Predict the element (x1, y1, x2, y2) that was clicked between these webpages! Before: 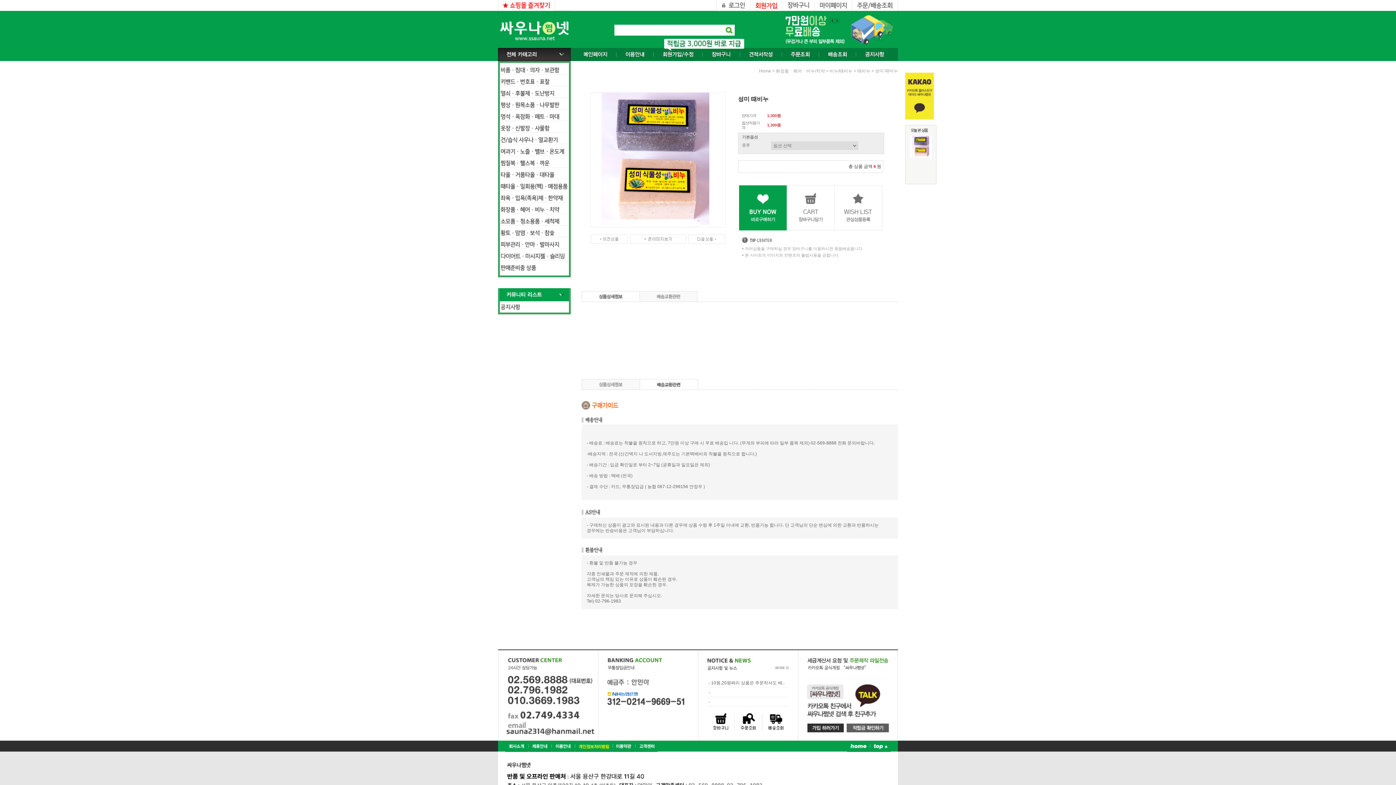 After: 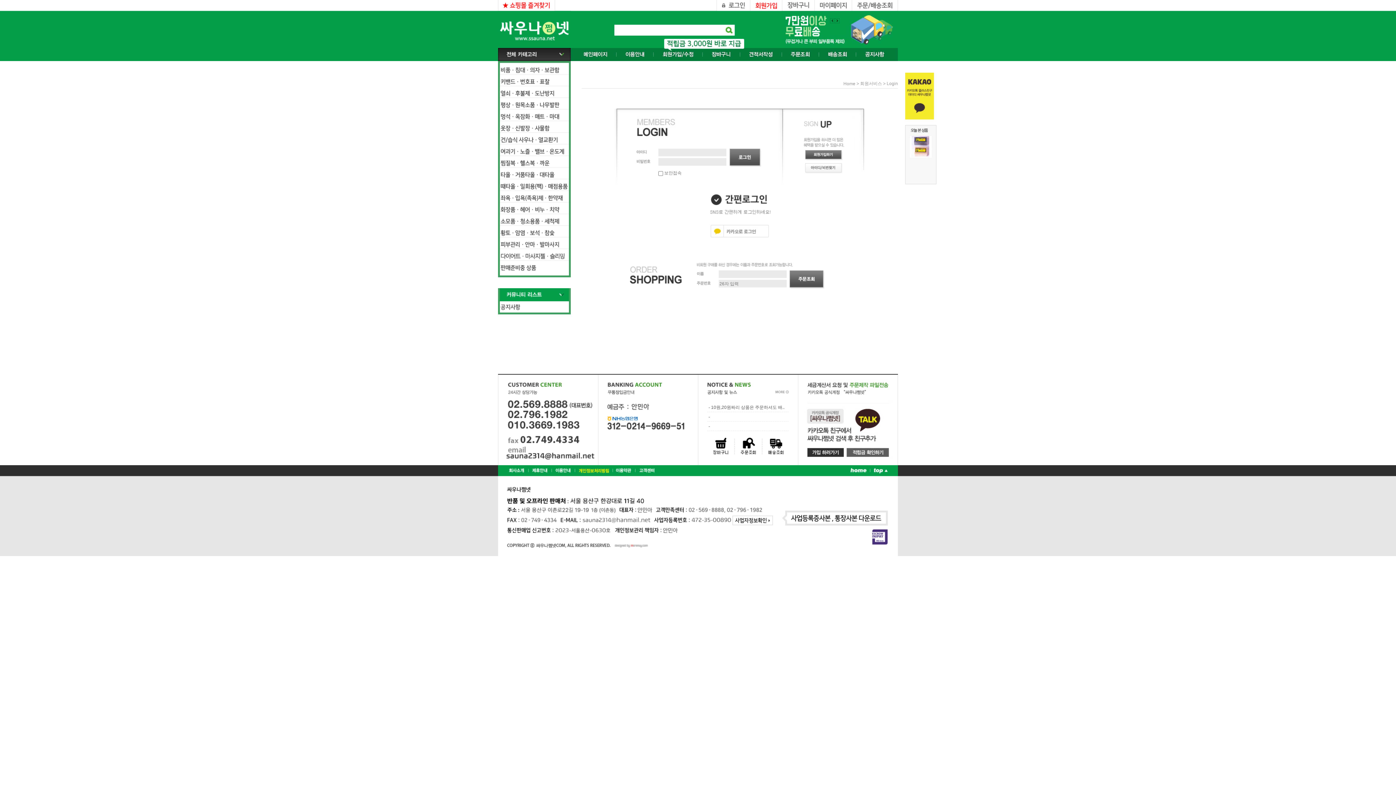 Action: bbox: (818, 48, 856, 53)